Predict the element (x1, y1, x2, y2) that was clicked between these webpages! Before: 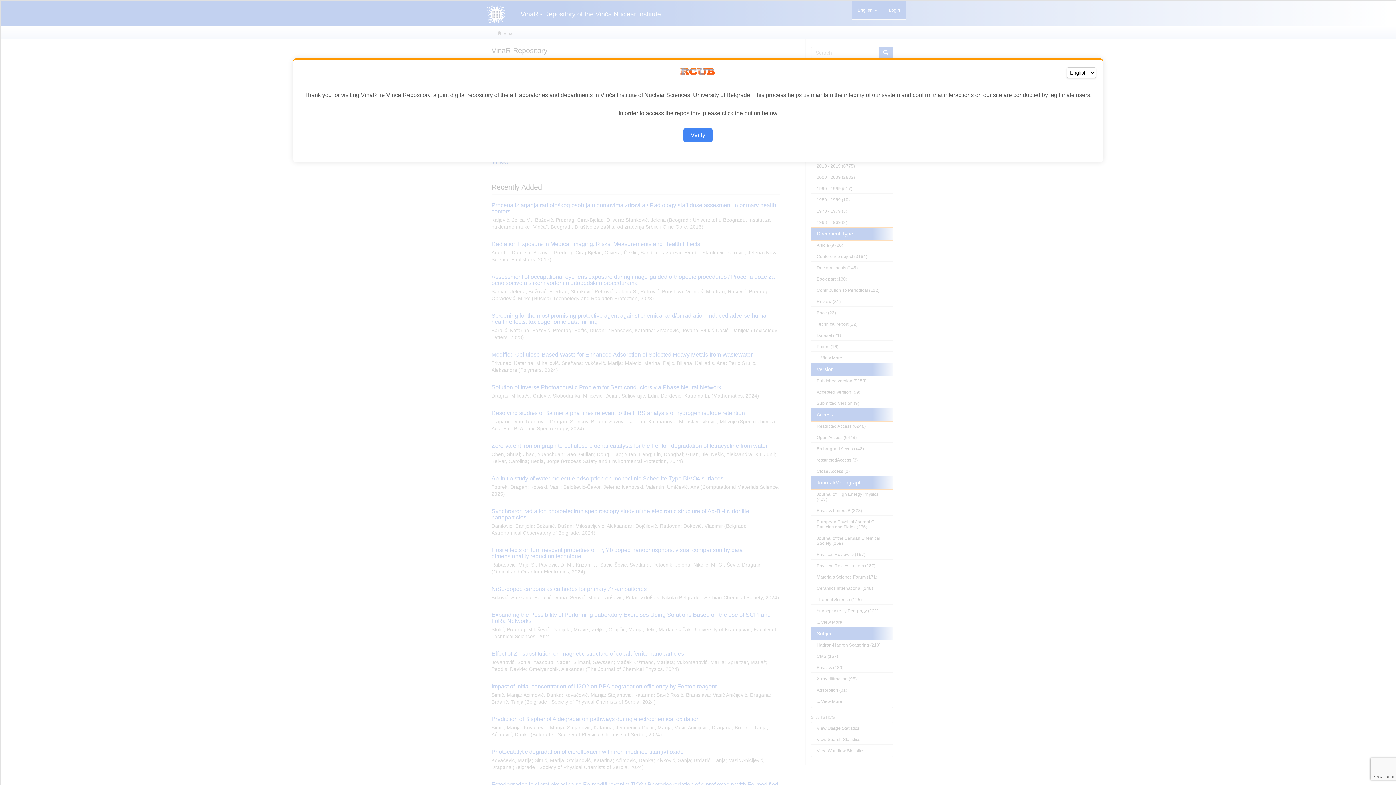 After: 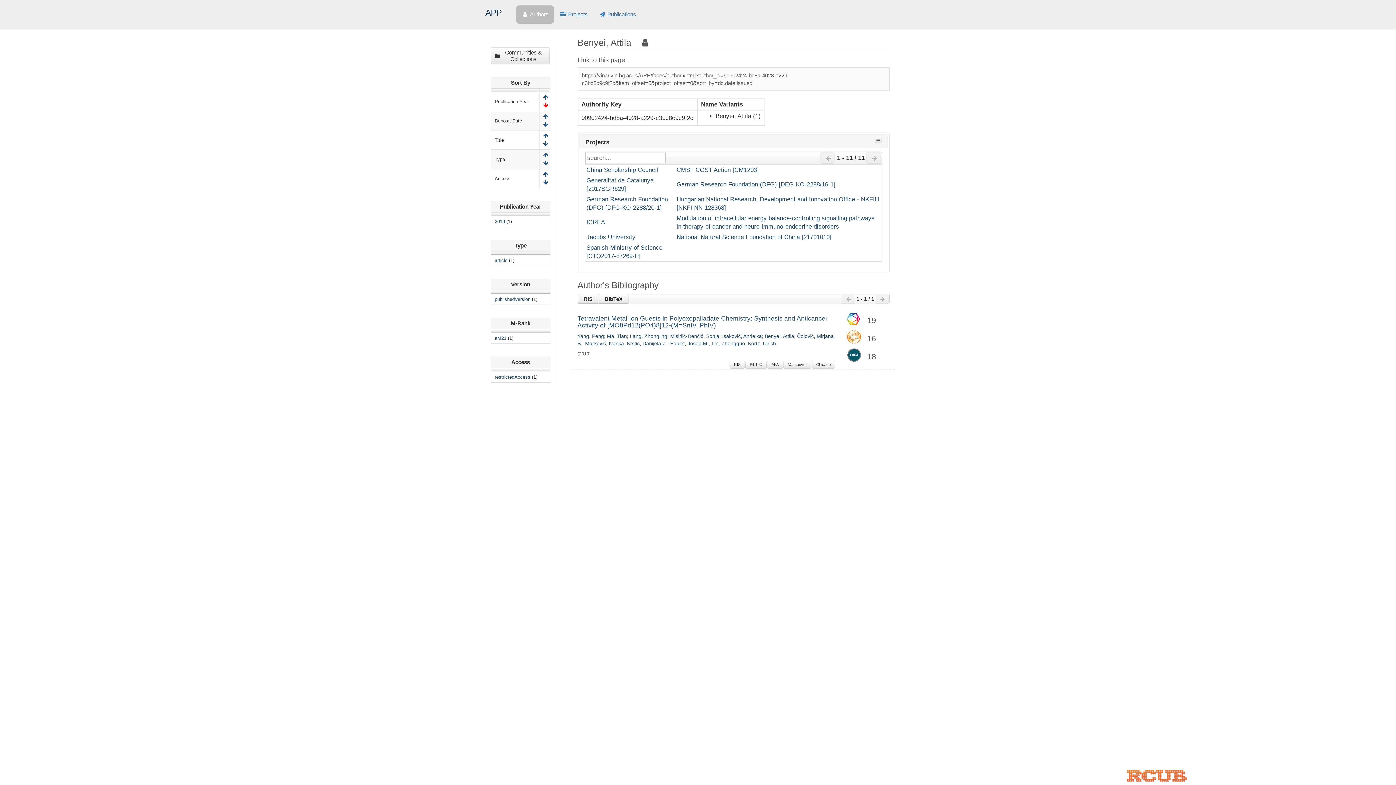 Action: bbox: (683, 128, 712, 142) label: Verify